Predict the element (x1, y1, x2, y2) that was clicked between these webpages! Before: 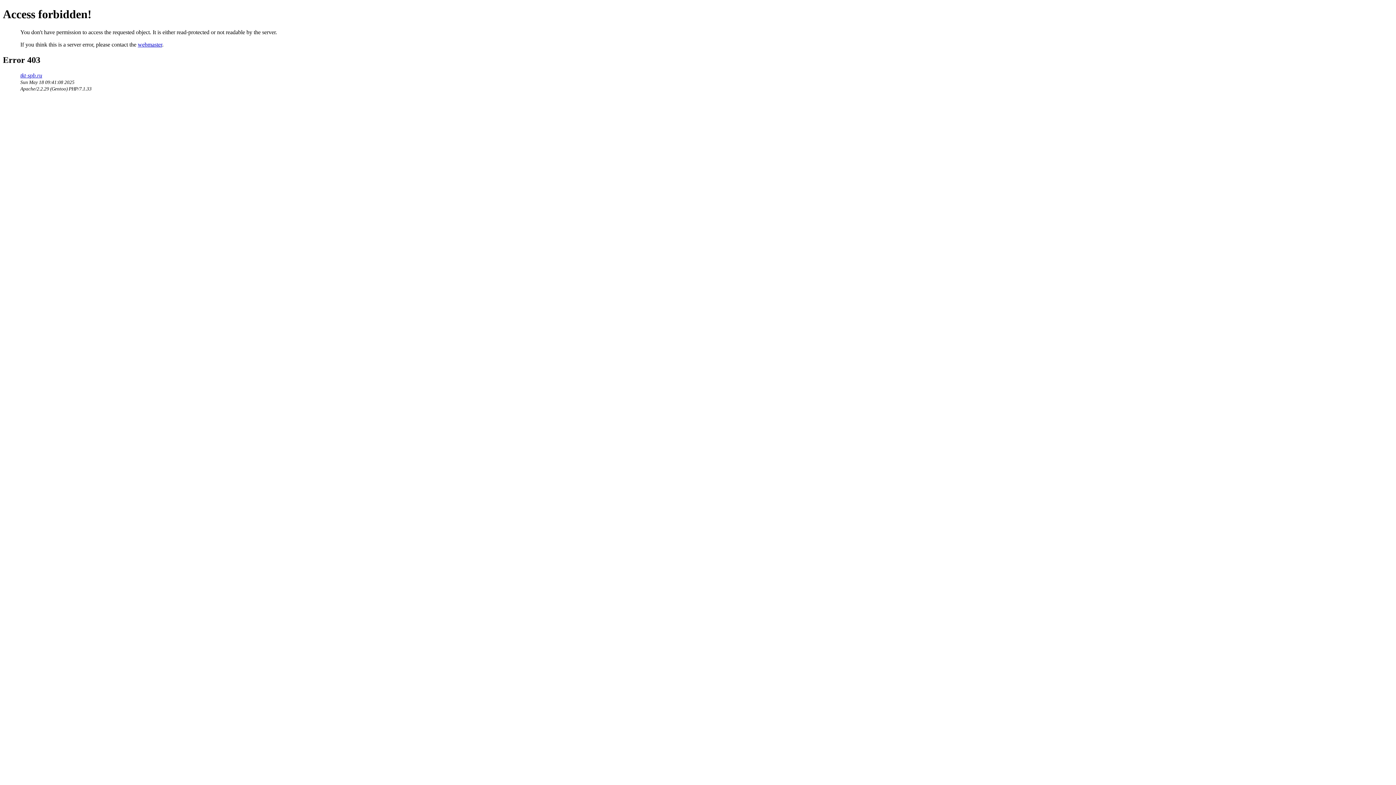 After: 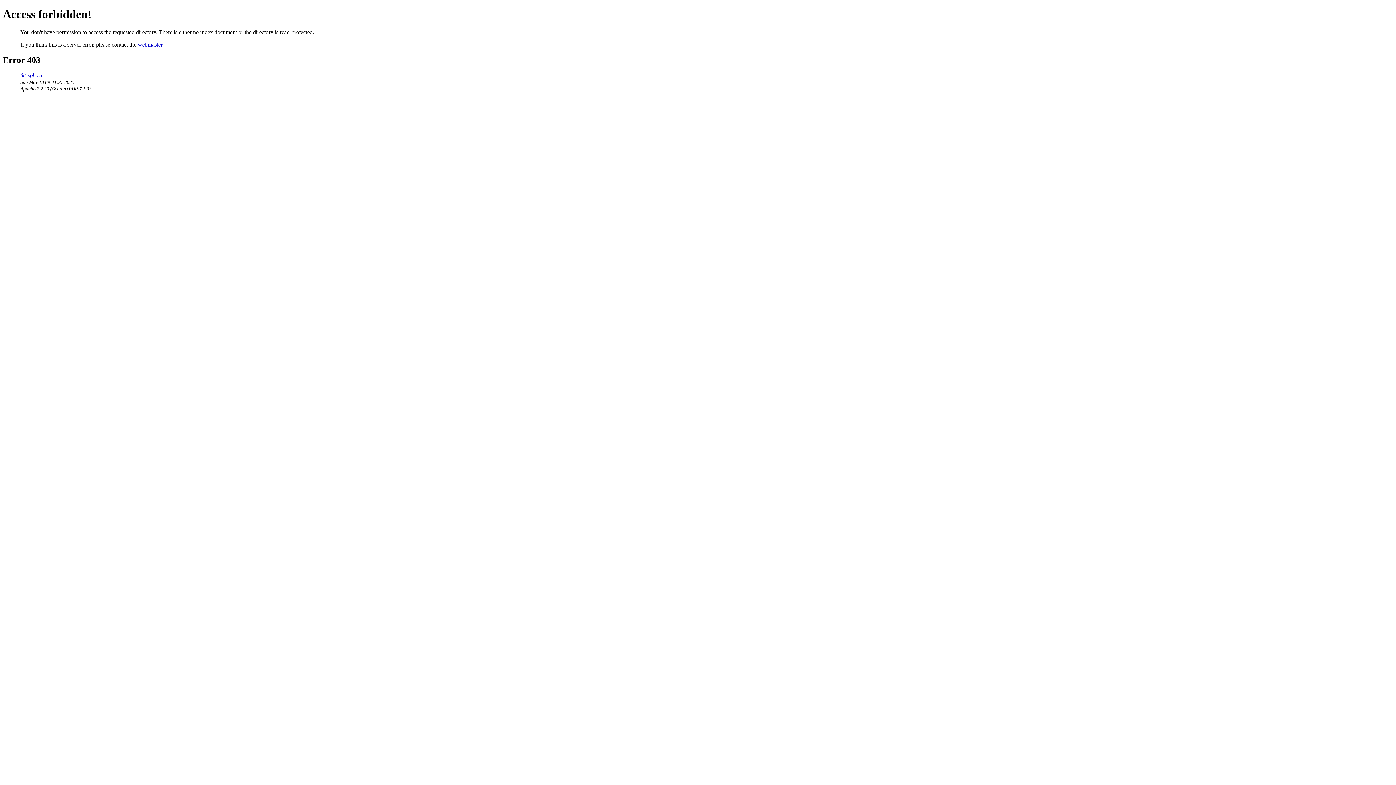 Action: label: tkt-spb.ru bbox: (20, 72, 42, 78)